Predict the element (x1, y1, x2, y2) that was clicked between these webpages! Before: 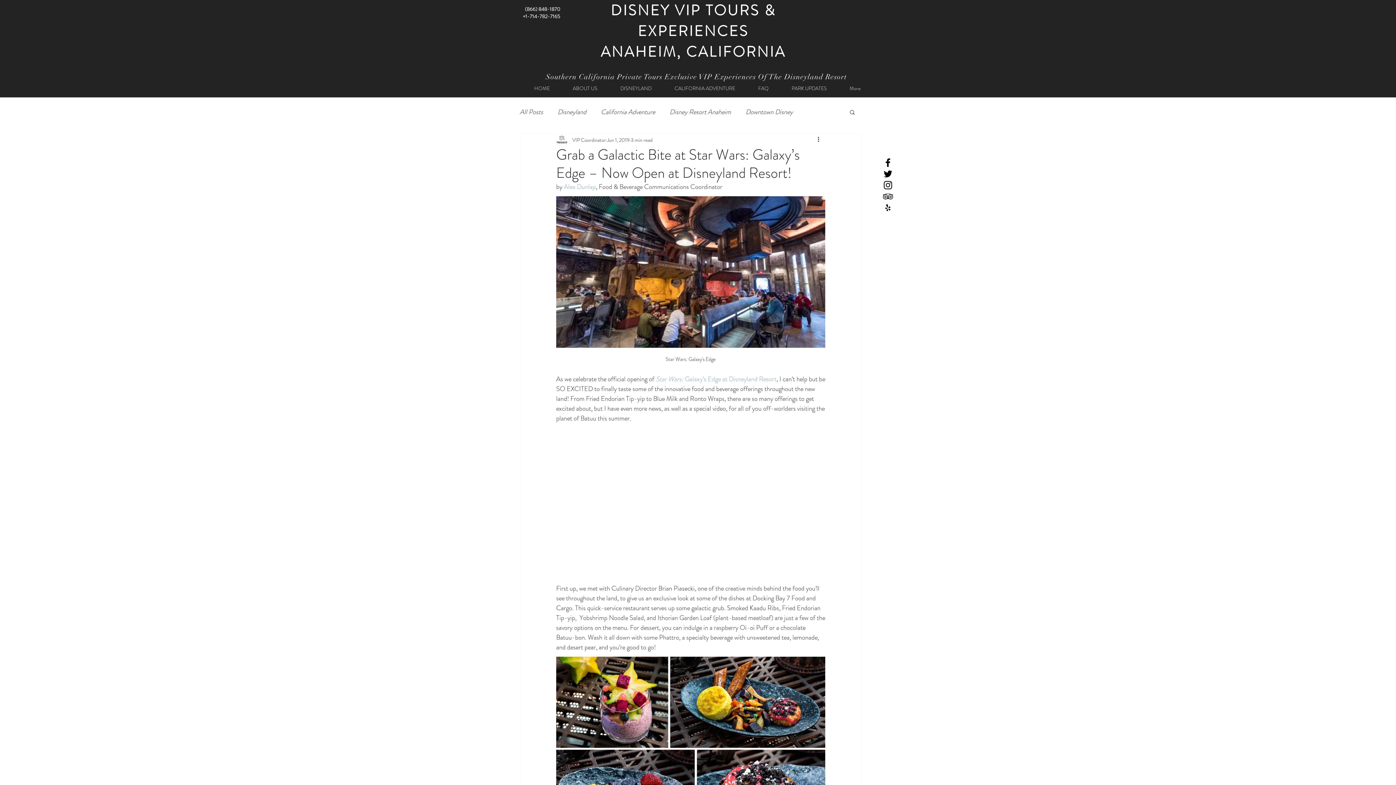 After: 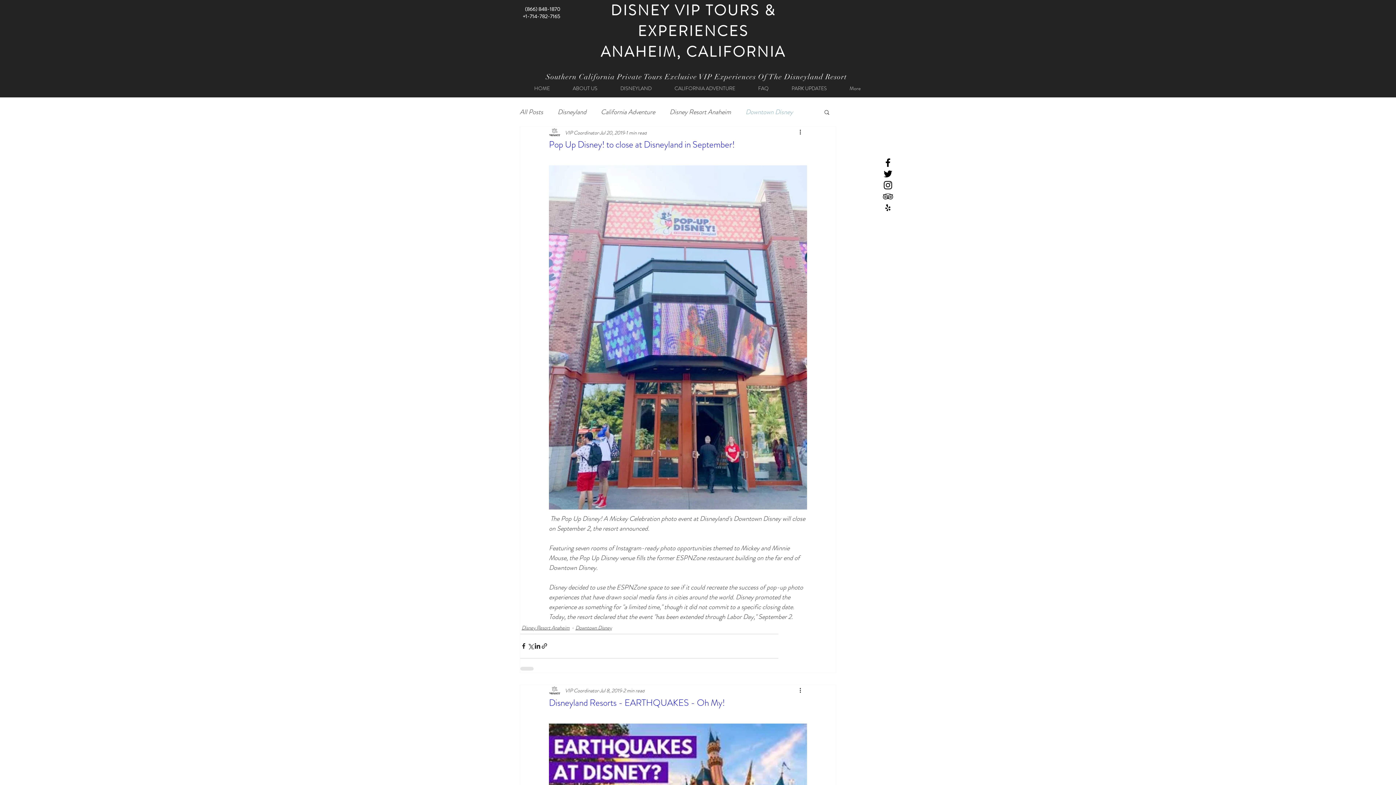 Action: label: Downtown Disney bbox: (745, 107, 793, 116)